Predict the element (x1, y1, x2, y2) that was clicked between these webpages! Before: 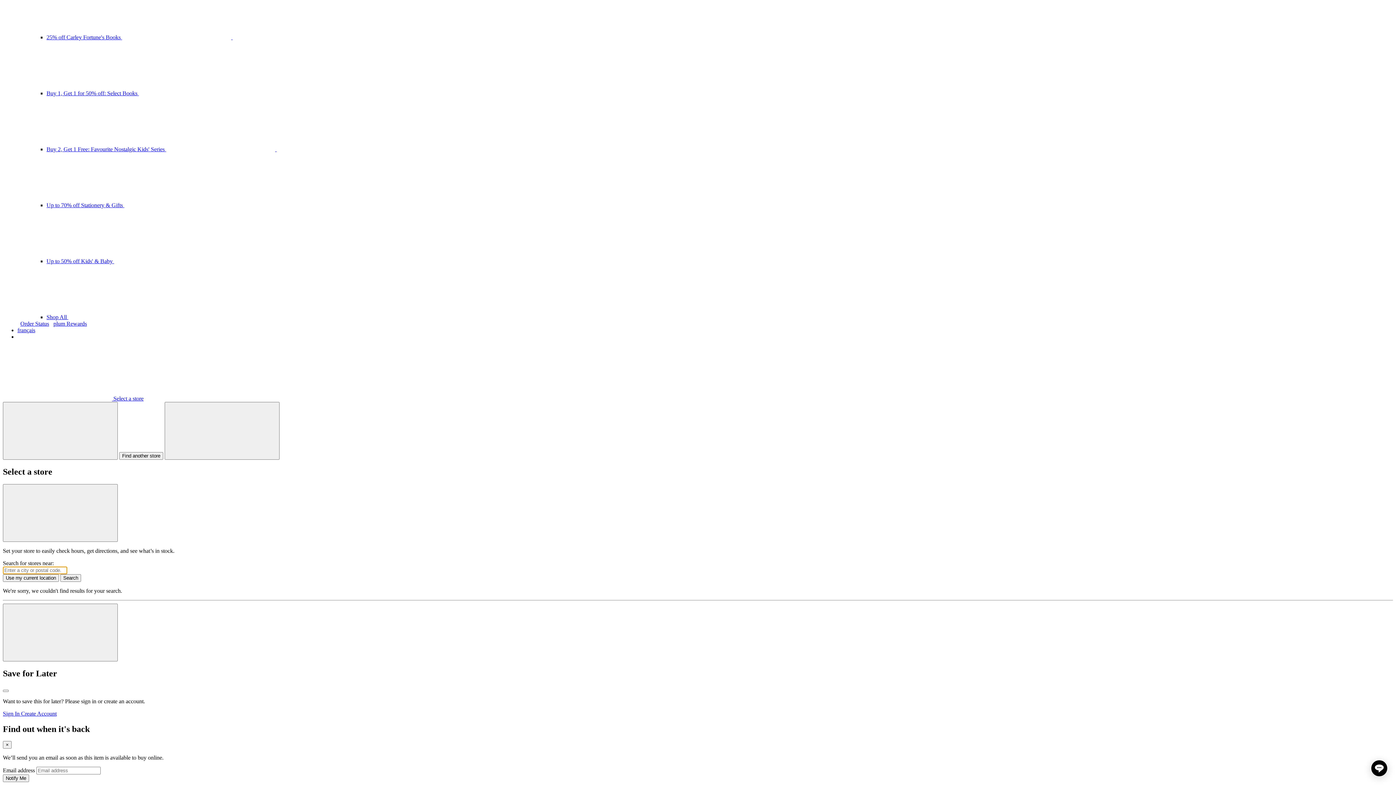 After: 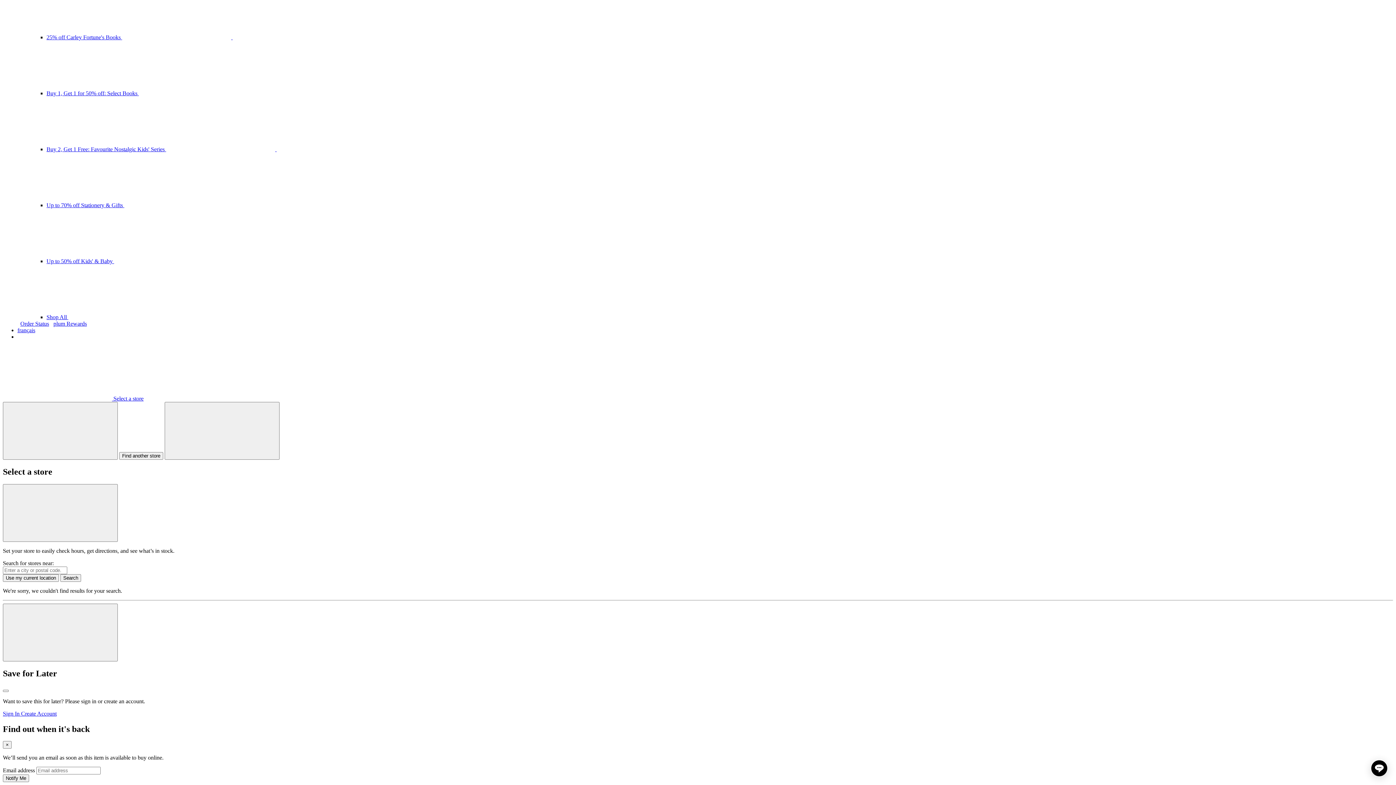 Action: label:  Select a store bbox: (2, 395, 143, 401)